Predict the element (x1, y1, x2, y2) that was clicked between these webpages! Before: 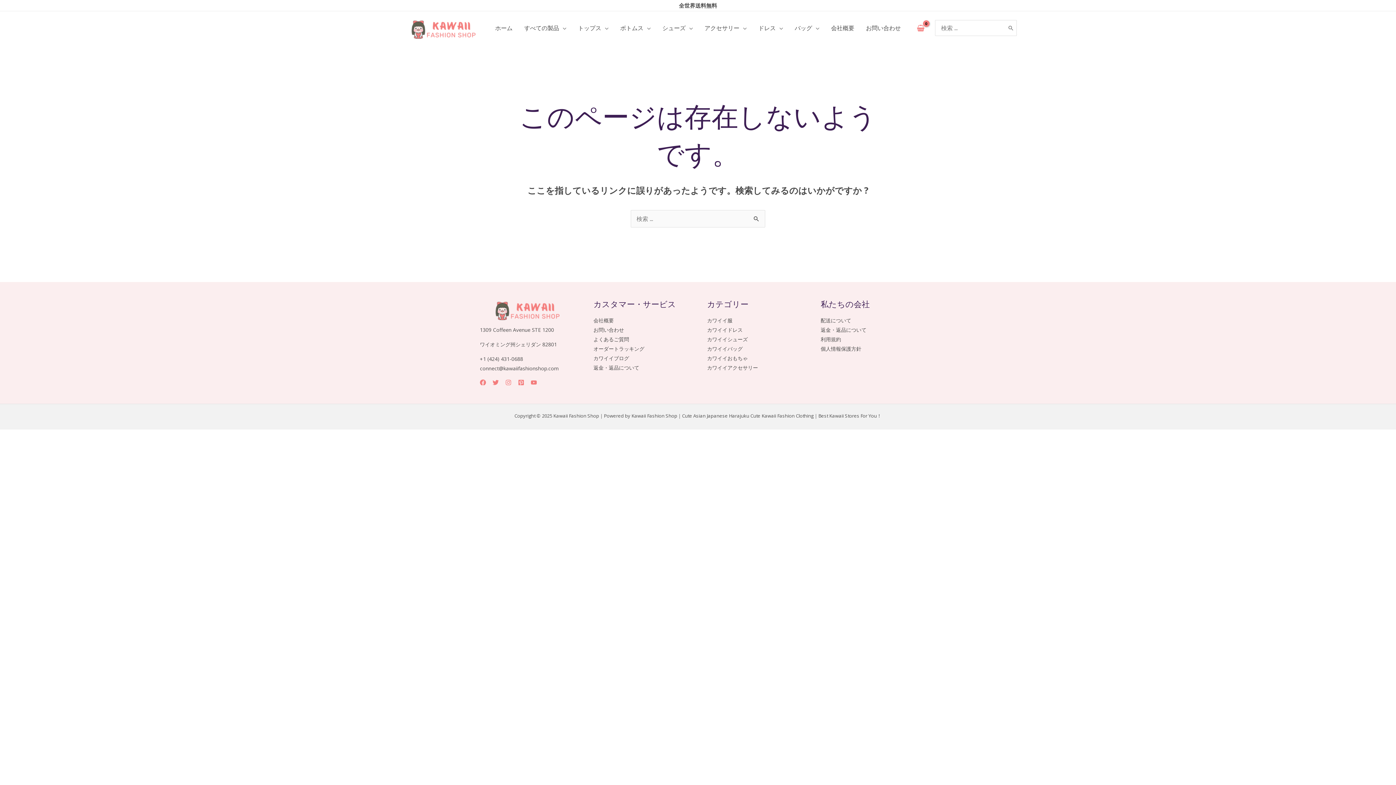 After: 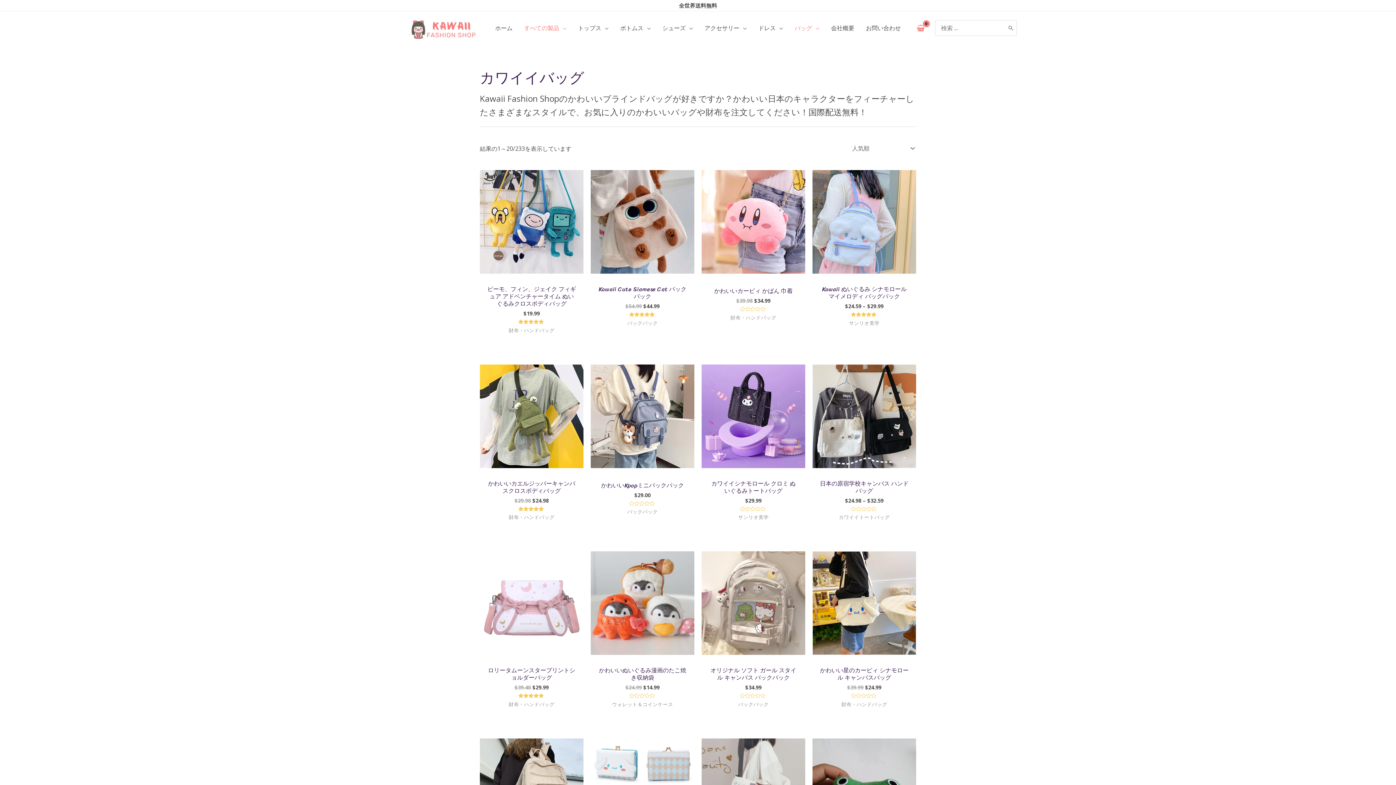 Action: bbox: (789, 13, 825, 42) label: バッグ